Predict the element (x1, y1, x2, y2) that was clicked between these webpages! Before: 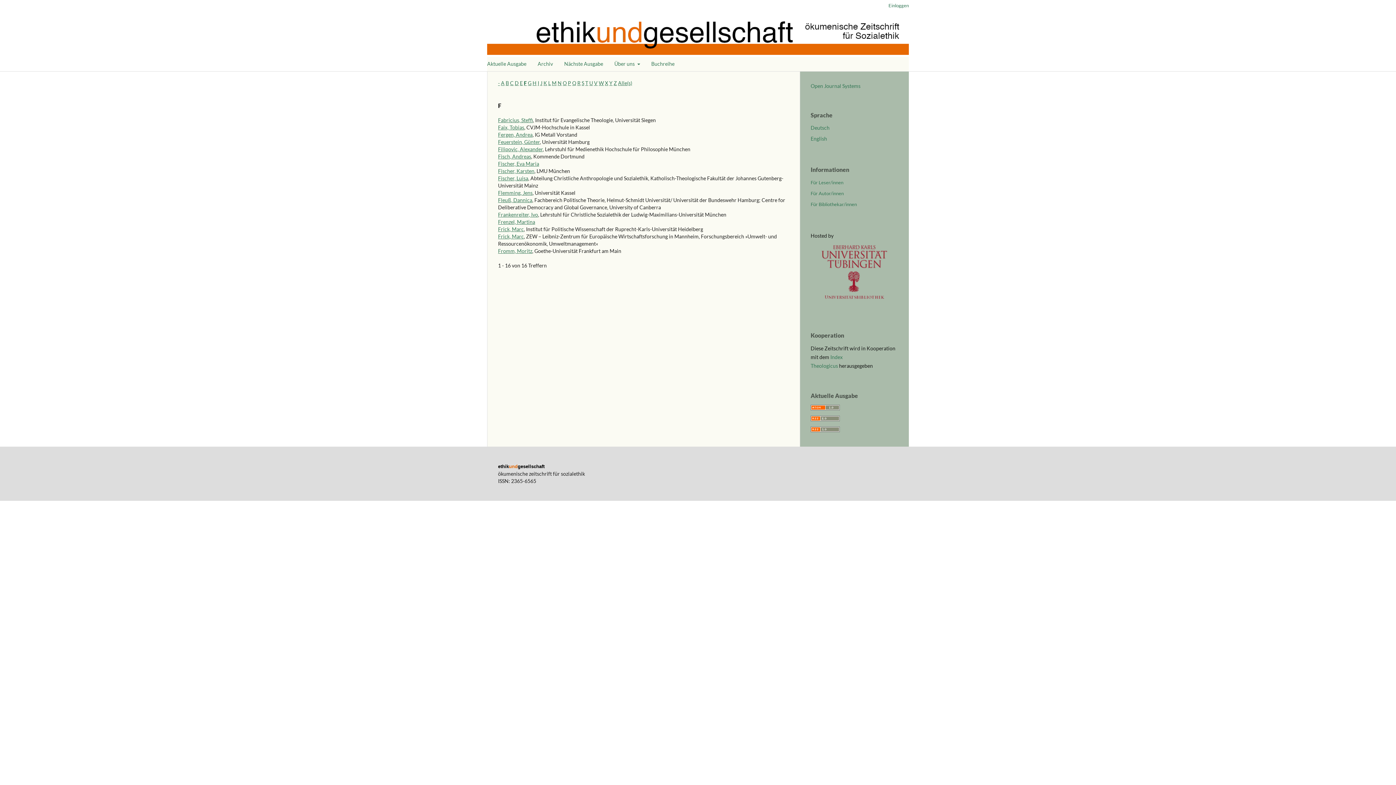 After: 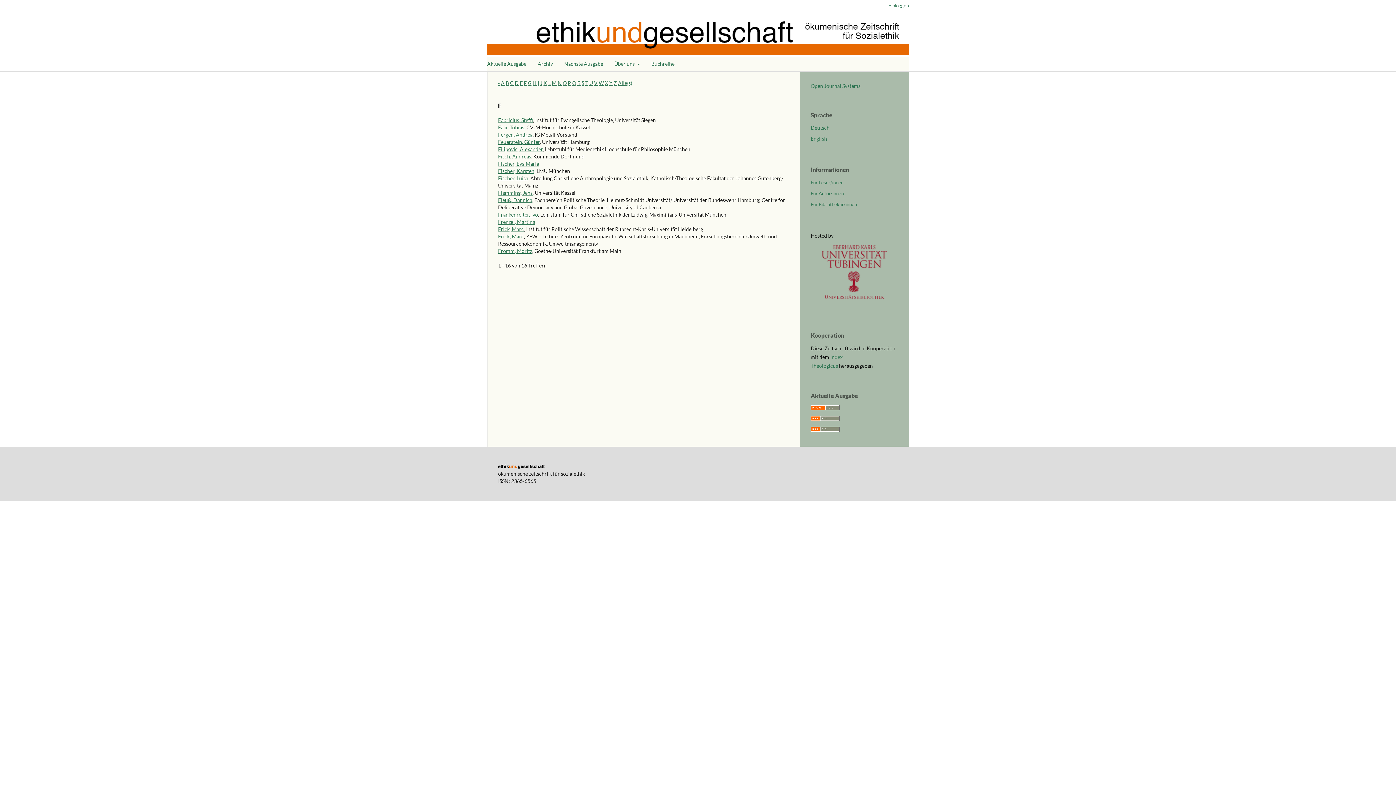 Action: bbox: (810, 124, 829, 130) label: Deutsch